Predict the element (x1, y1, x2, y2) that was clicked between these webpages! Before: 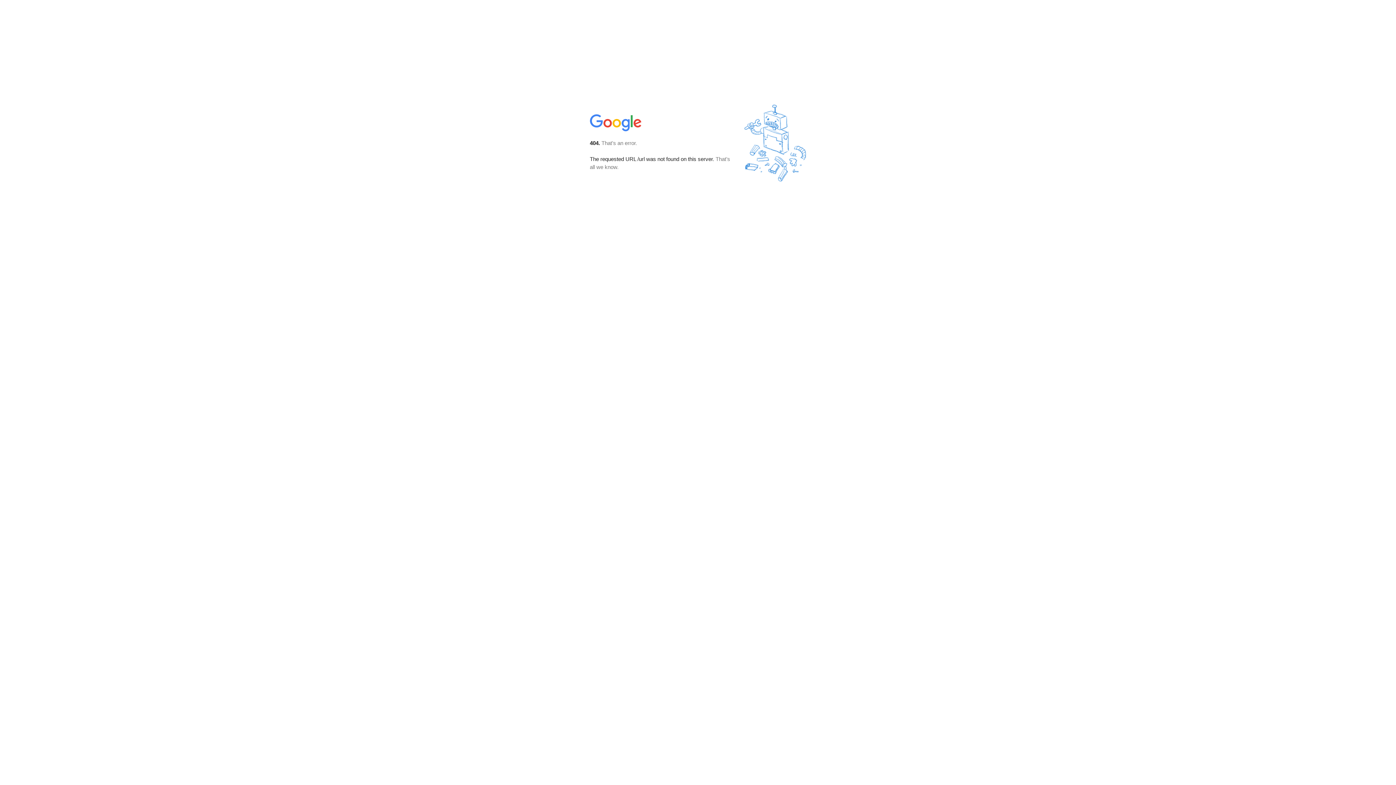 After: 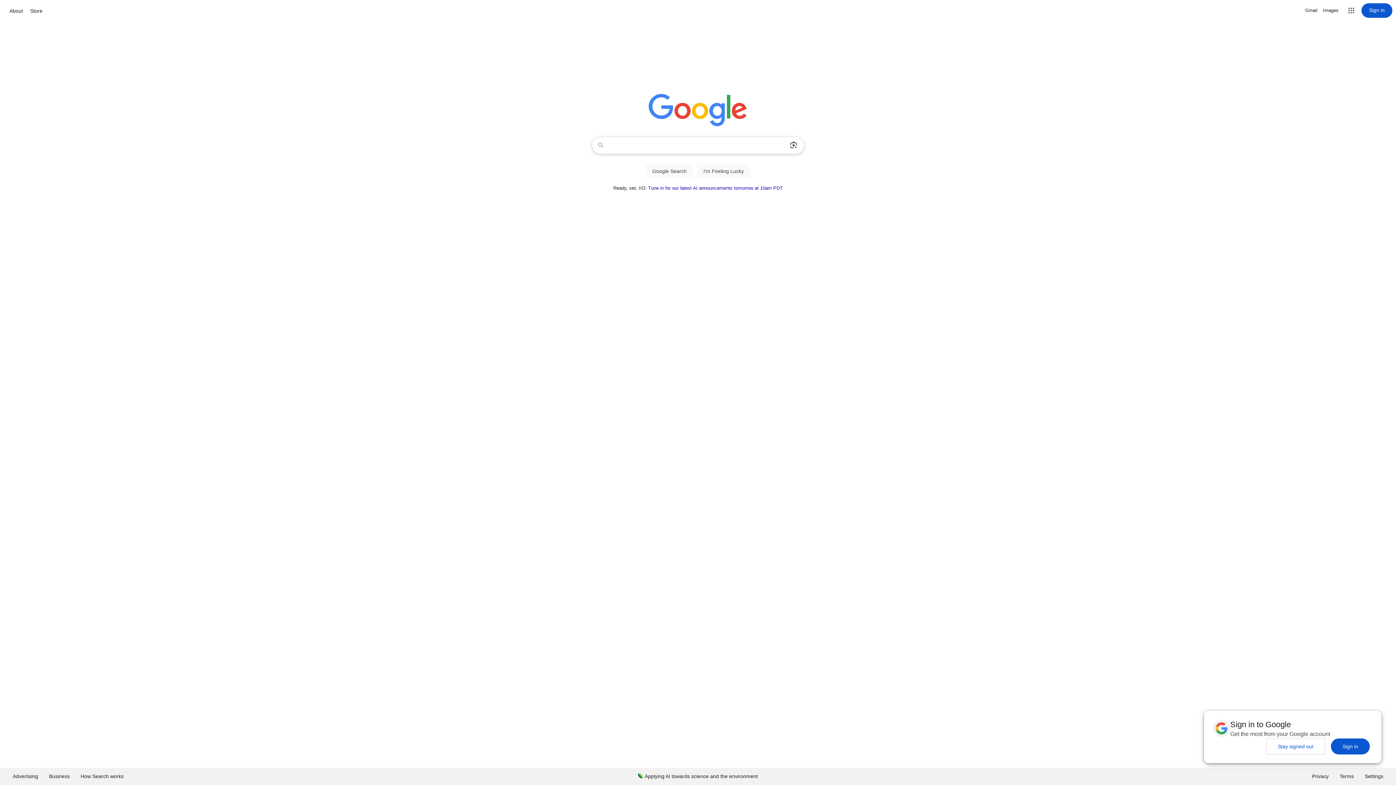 Action: bbox: (590, 127, 642, 134)